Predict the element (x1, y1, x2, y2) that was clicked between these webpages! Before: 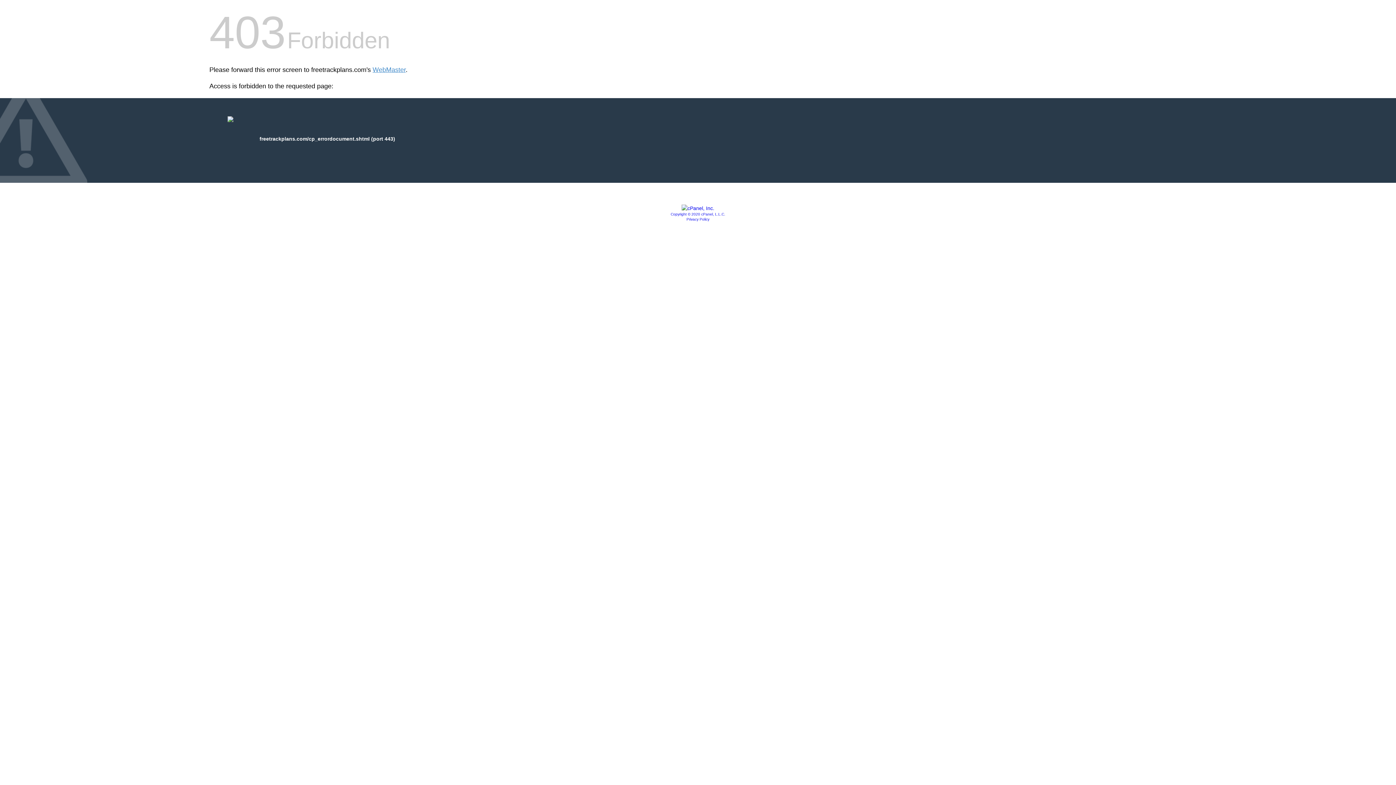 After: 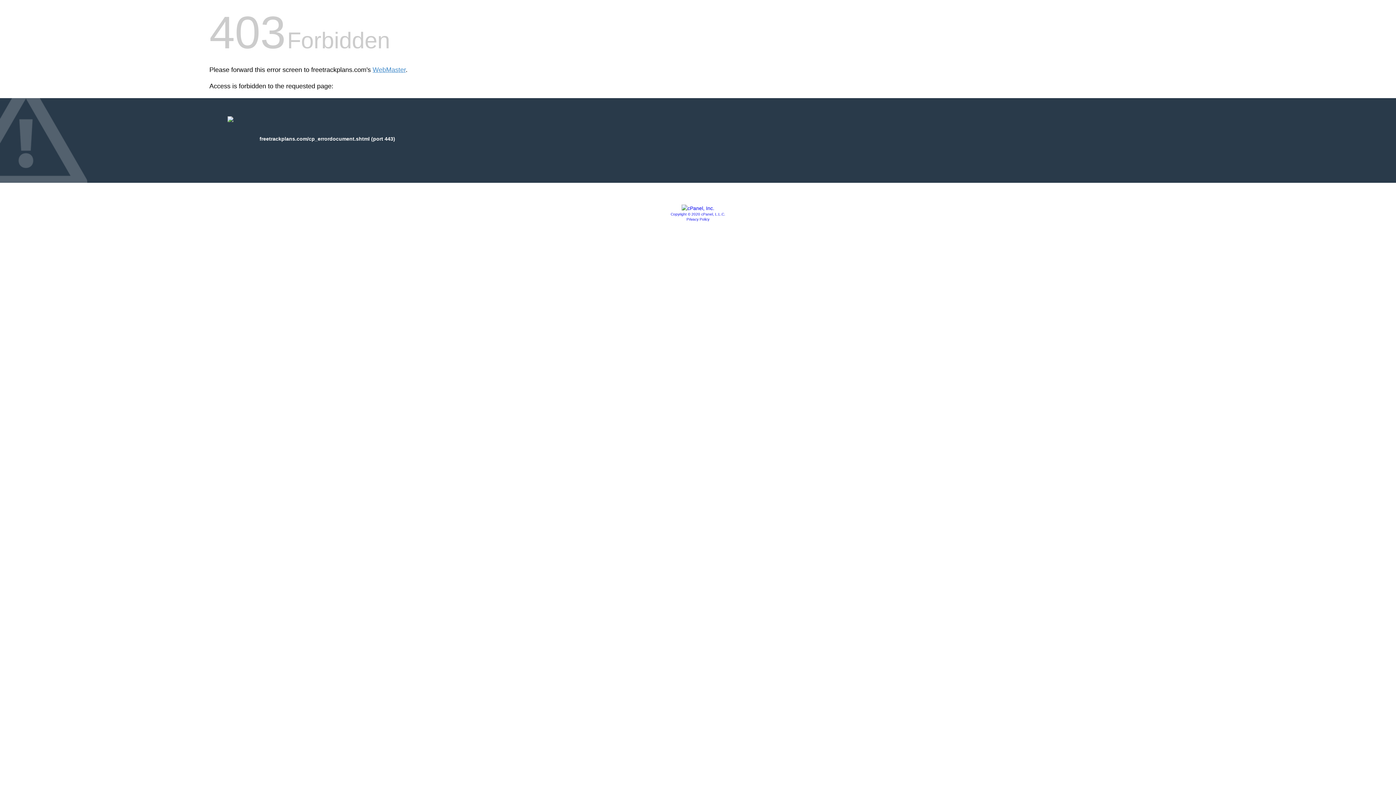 Action: bbox: (670, 212, 725, 216) label: Copyright © 2020 cPanel, L.L.C.